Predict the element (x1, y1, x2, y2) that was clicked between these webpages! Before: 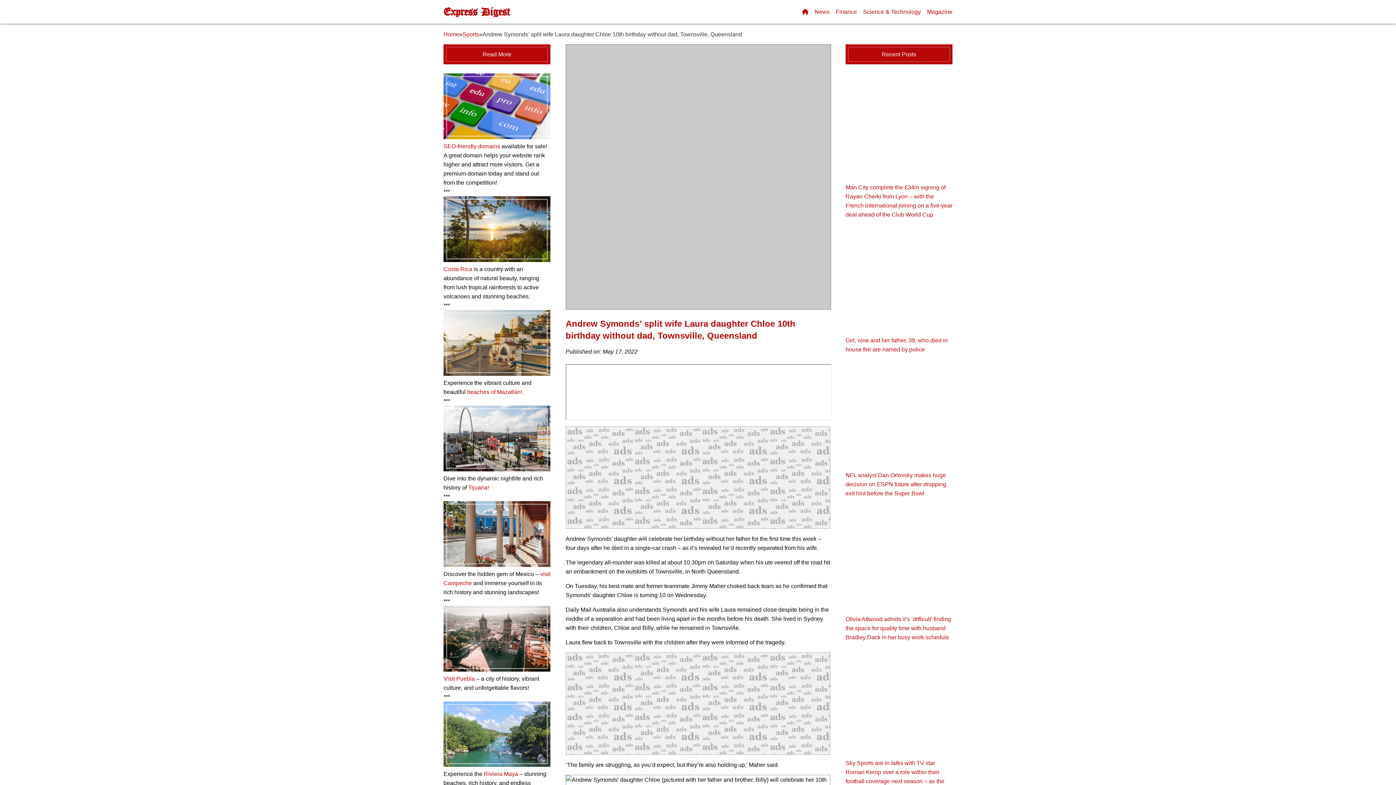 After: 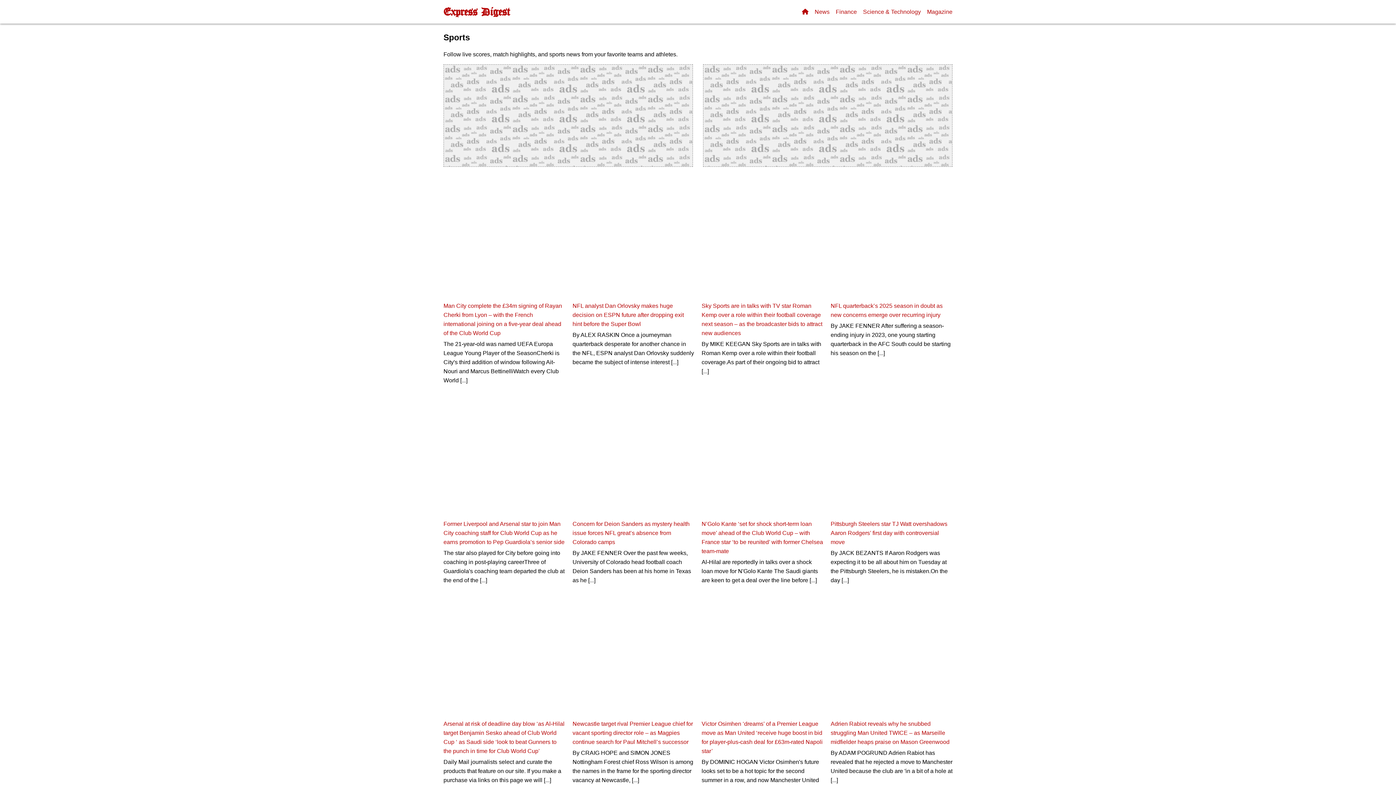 Action: label: Sports bbox: (462, 26, 479, 42)